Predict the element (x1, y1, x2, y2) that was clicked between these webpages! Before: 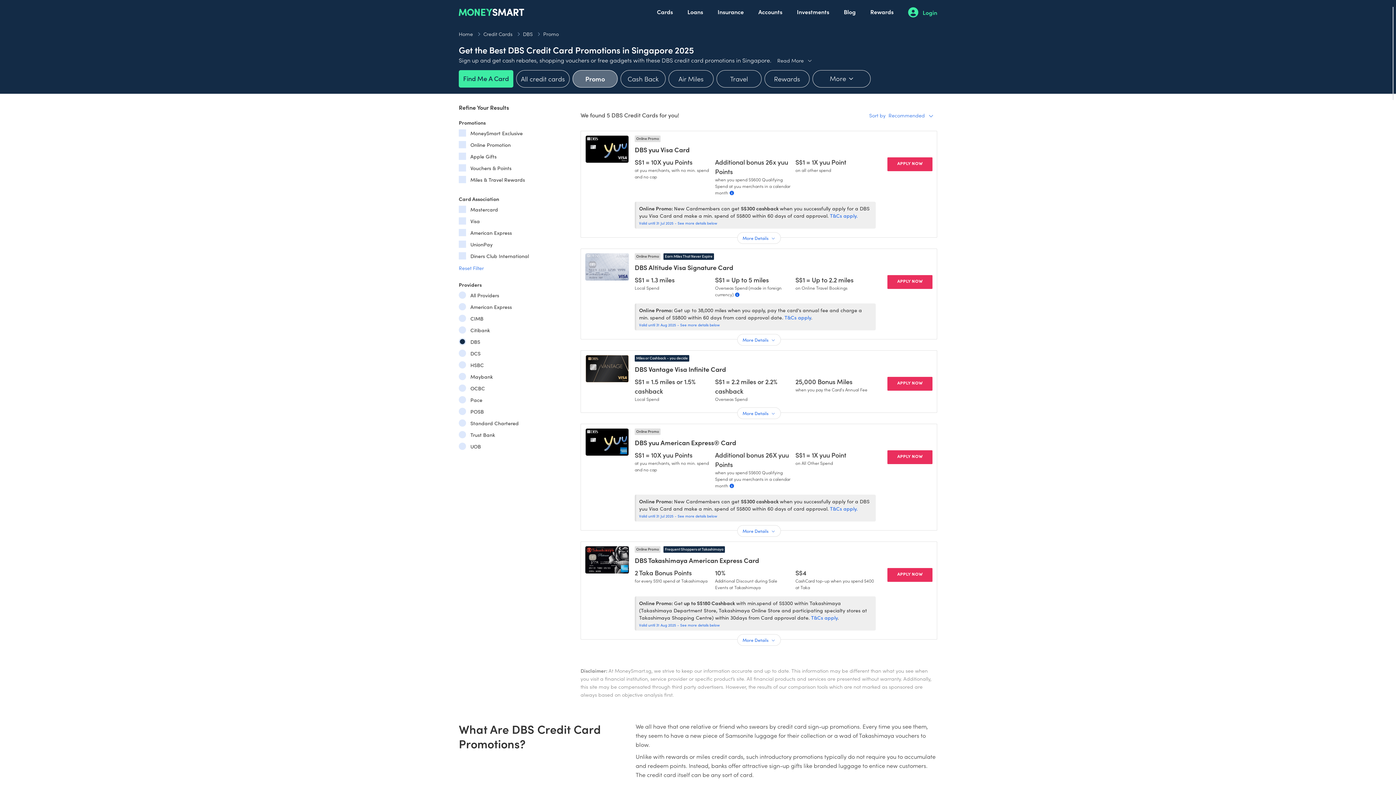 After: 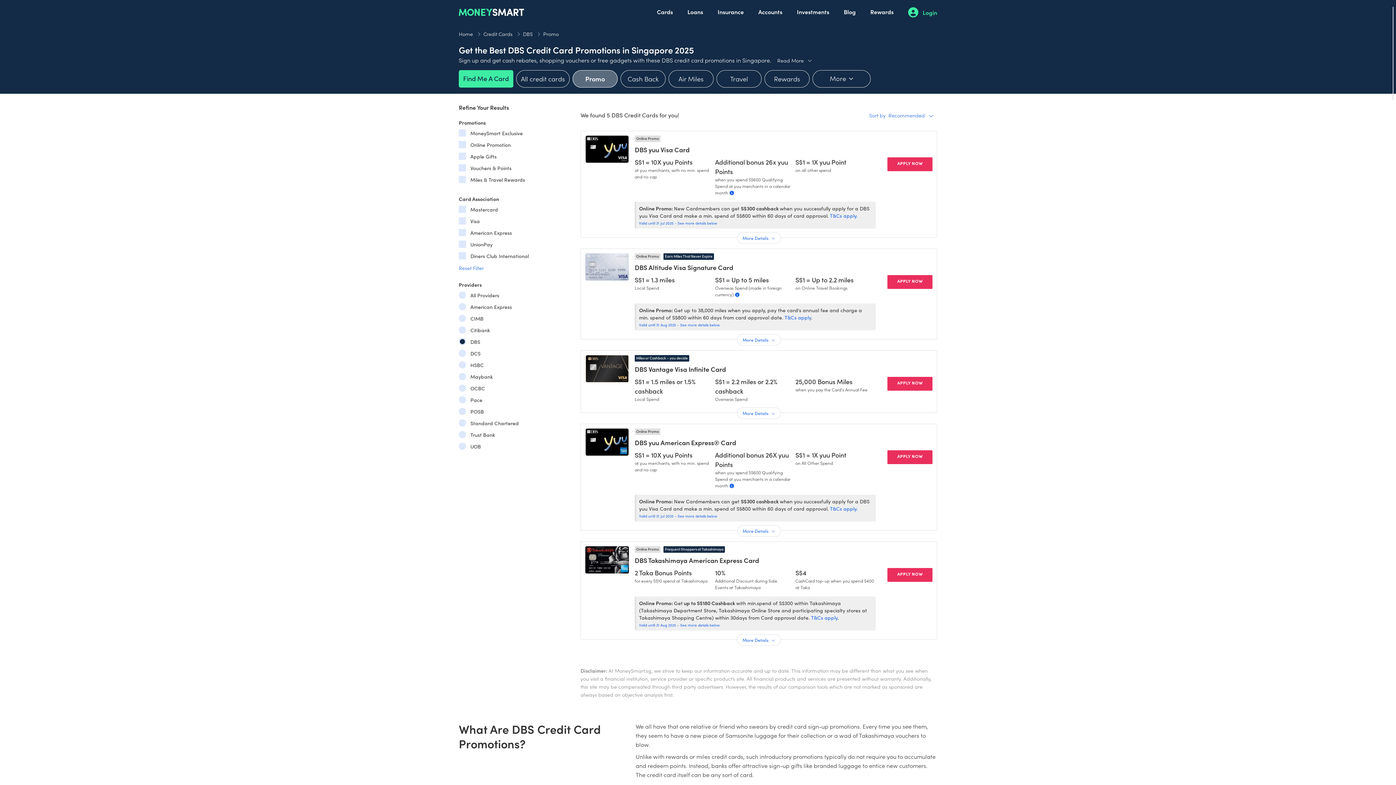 Action: label: Promo bbox: (543, 30, 559, 37)